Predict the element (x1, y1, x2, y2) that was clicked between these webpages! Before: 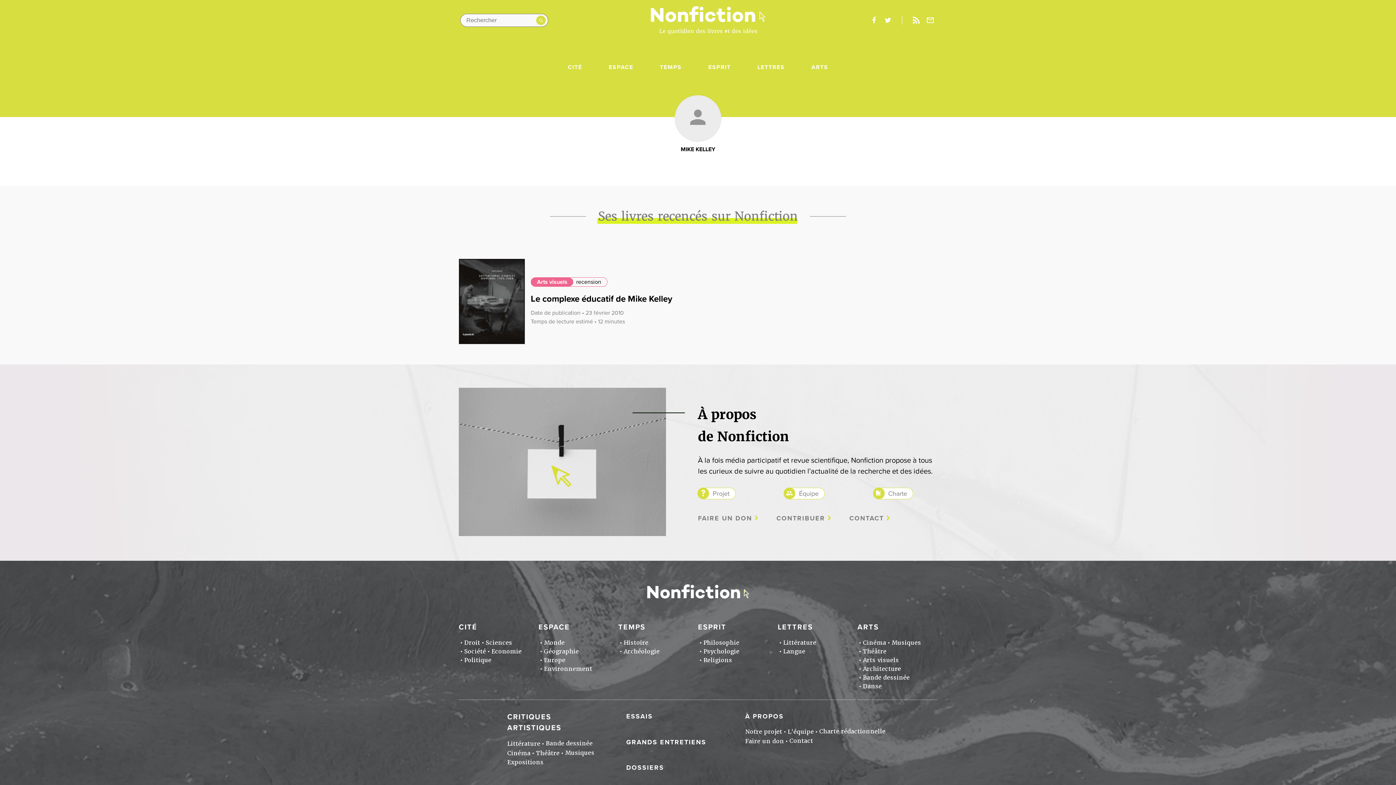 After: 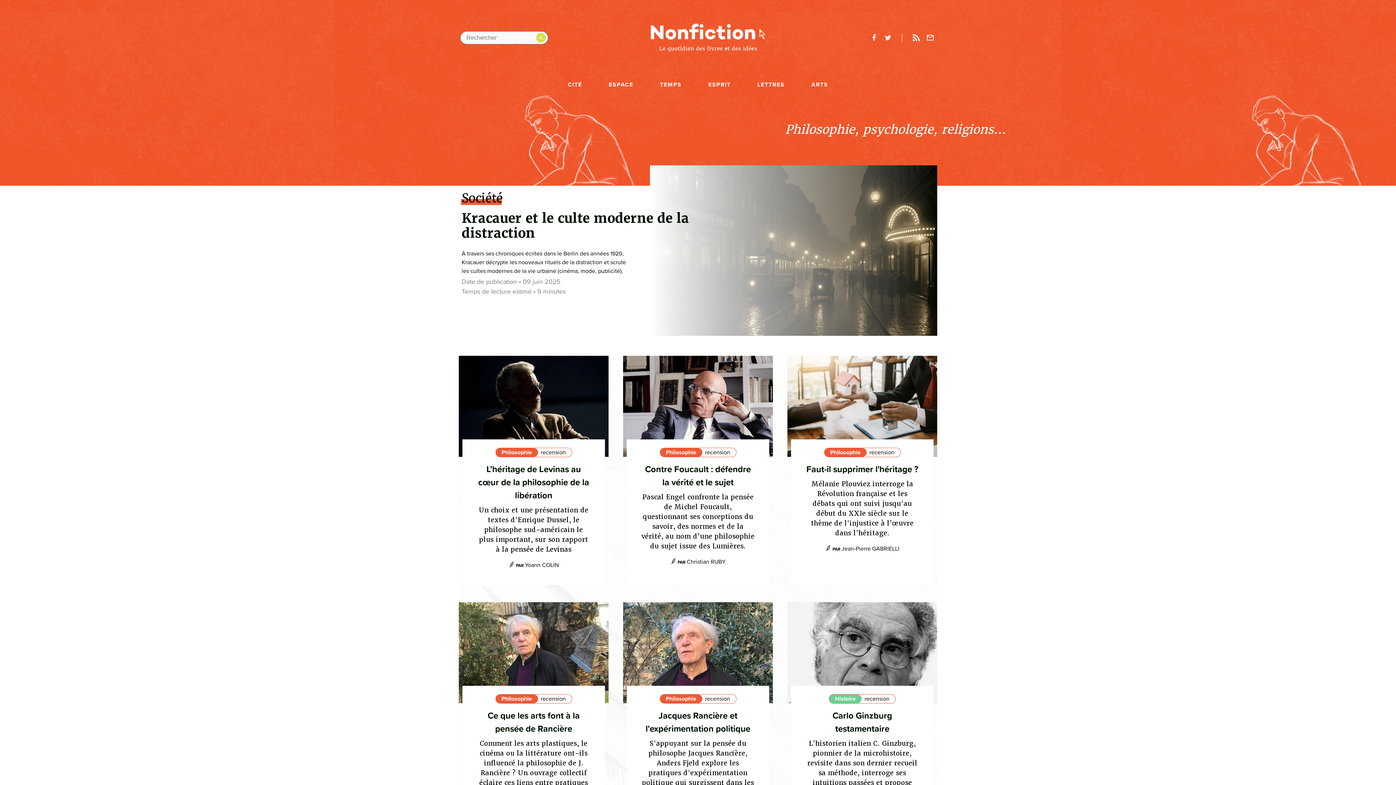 Action: label: ESPRIT bbox: (708, 64, 730, 70)